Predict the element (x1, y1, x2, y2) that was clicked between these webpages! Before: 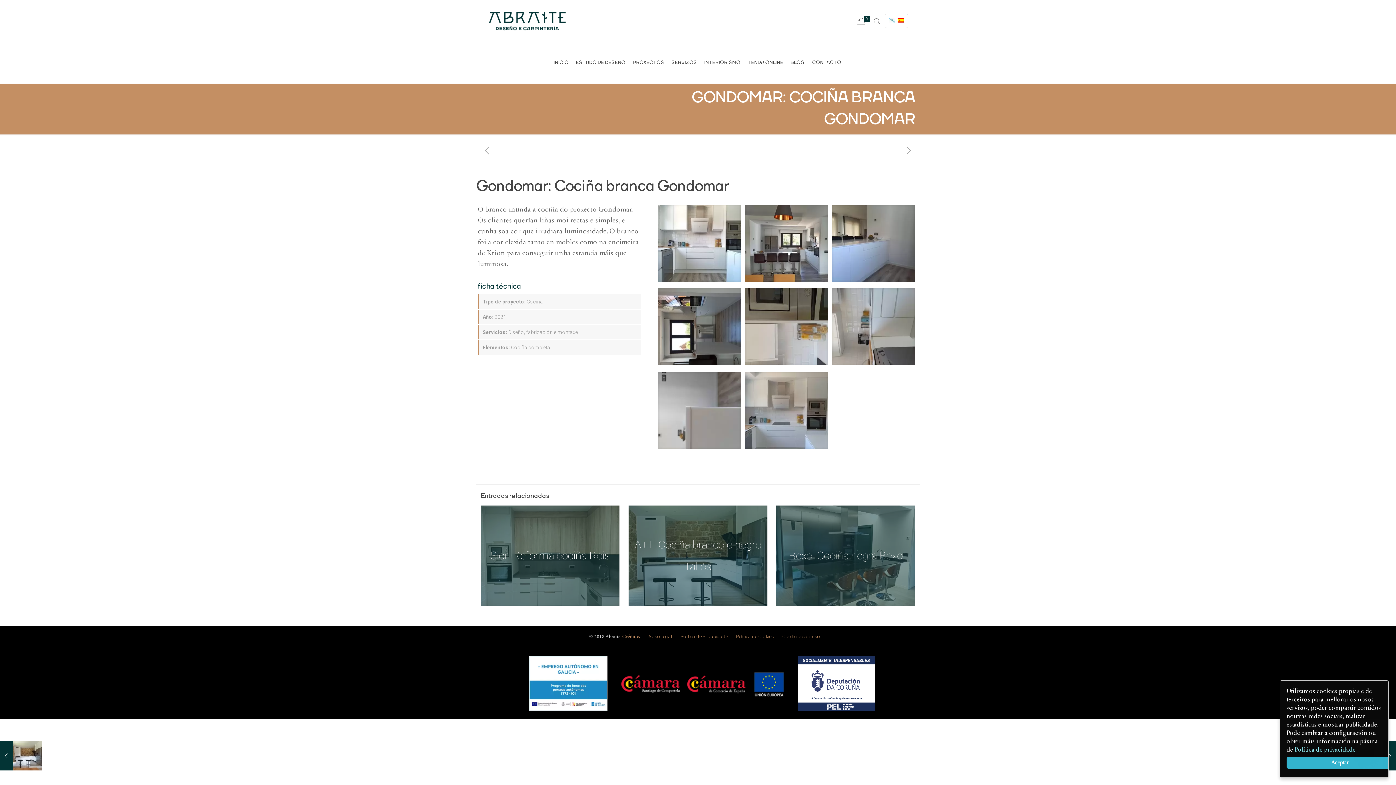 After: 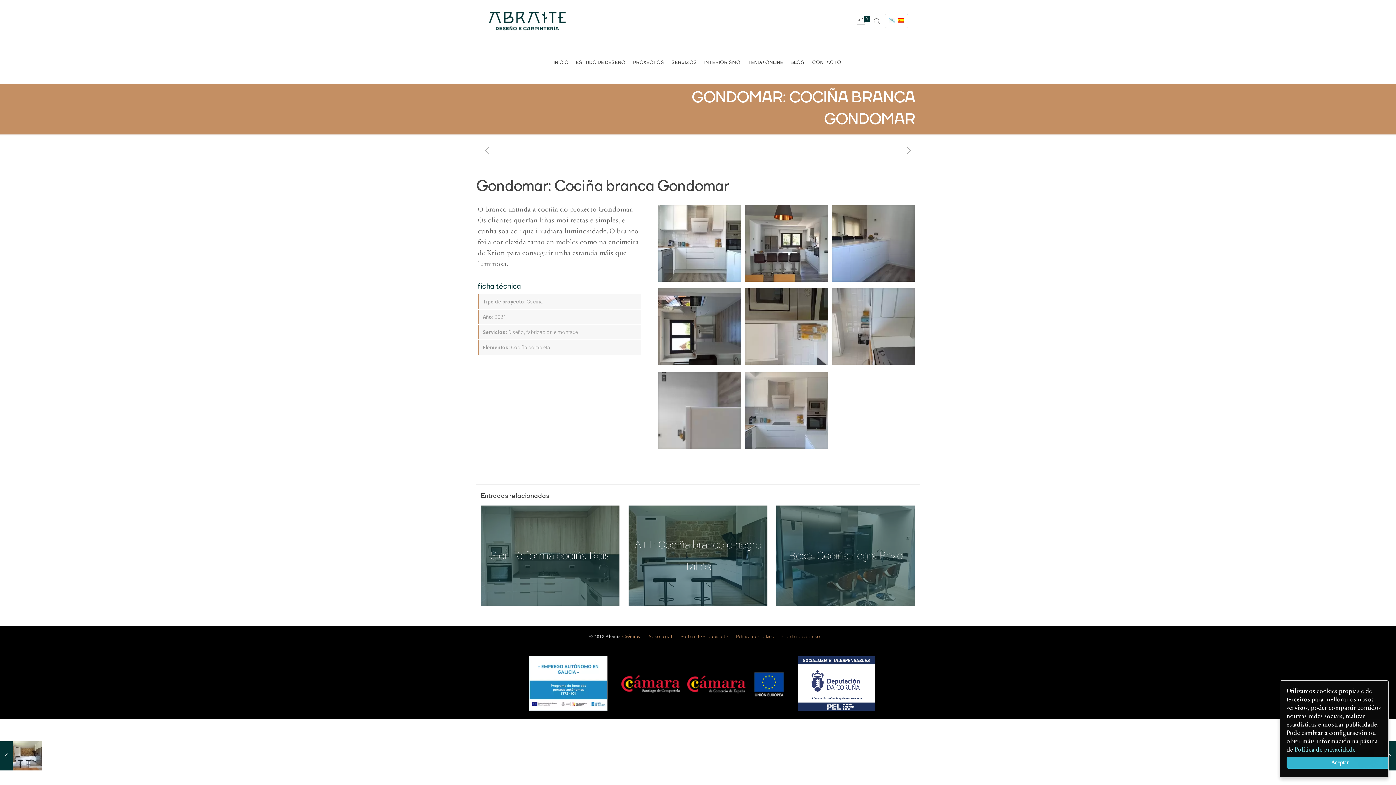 Action: bbox: (889, 18, 895, 23)